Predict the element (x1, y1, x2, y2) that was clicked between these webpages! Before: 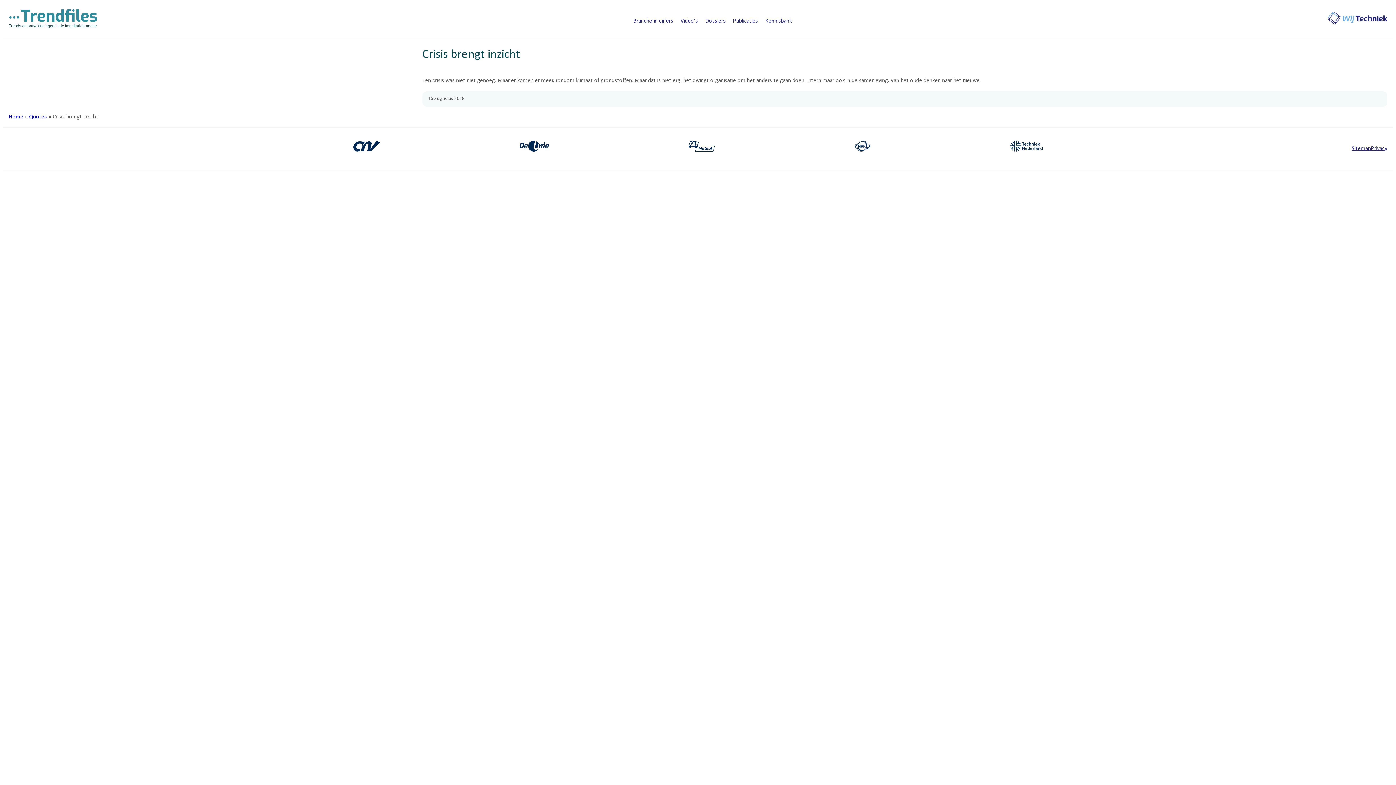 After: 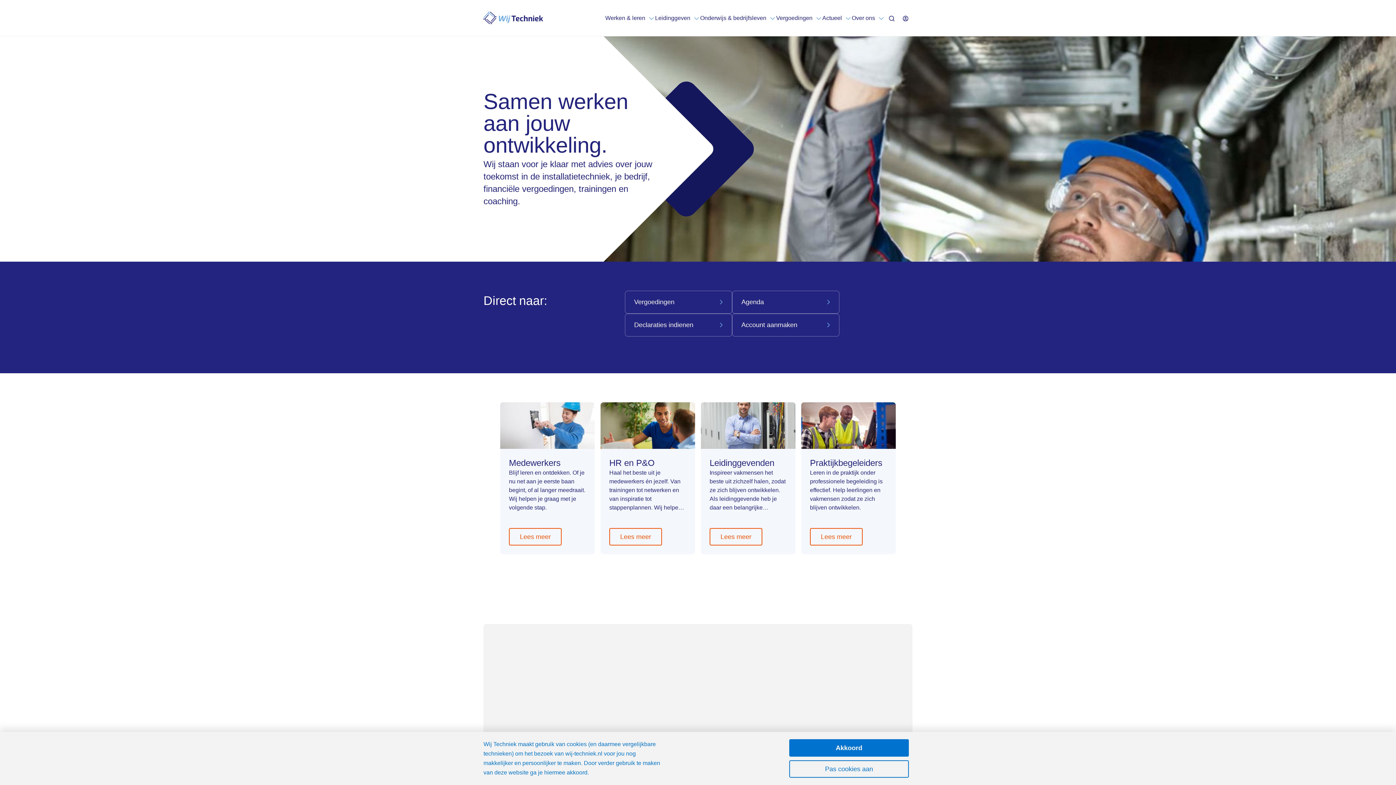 Action: bbox: (1328, 11, 1387, 24)